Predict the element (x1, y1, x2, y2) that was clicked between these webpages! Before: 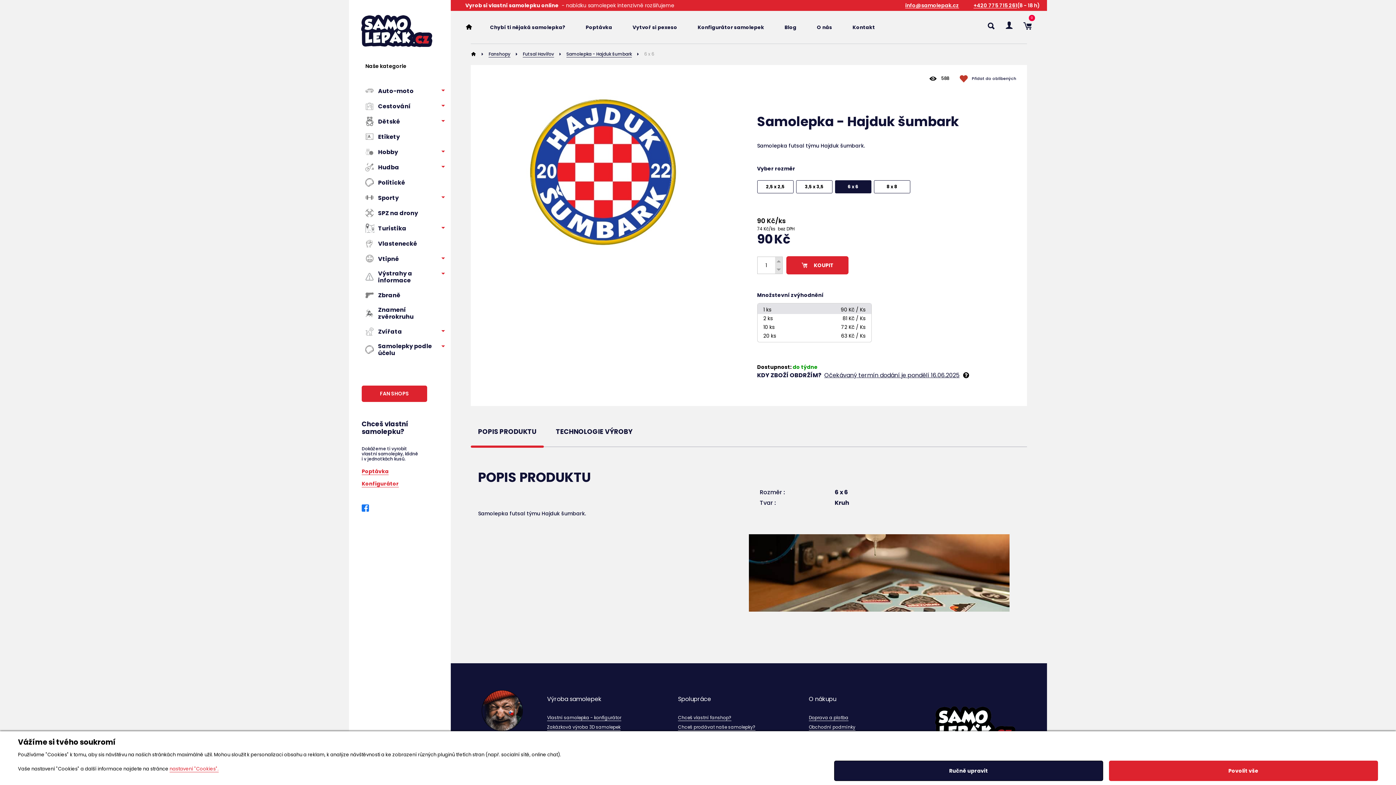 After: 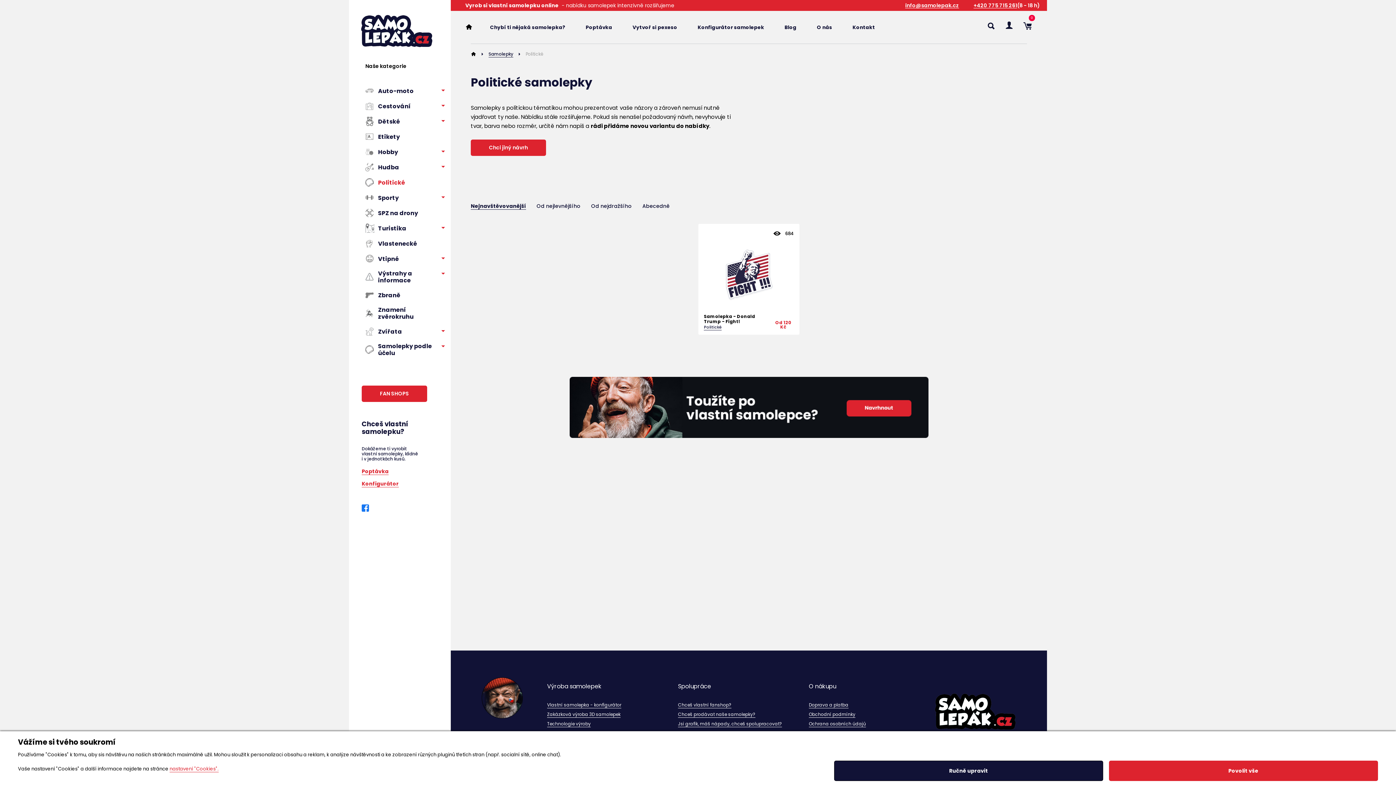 Action: bbox: (361, 174, 450, 190) label: Politické